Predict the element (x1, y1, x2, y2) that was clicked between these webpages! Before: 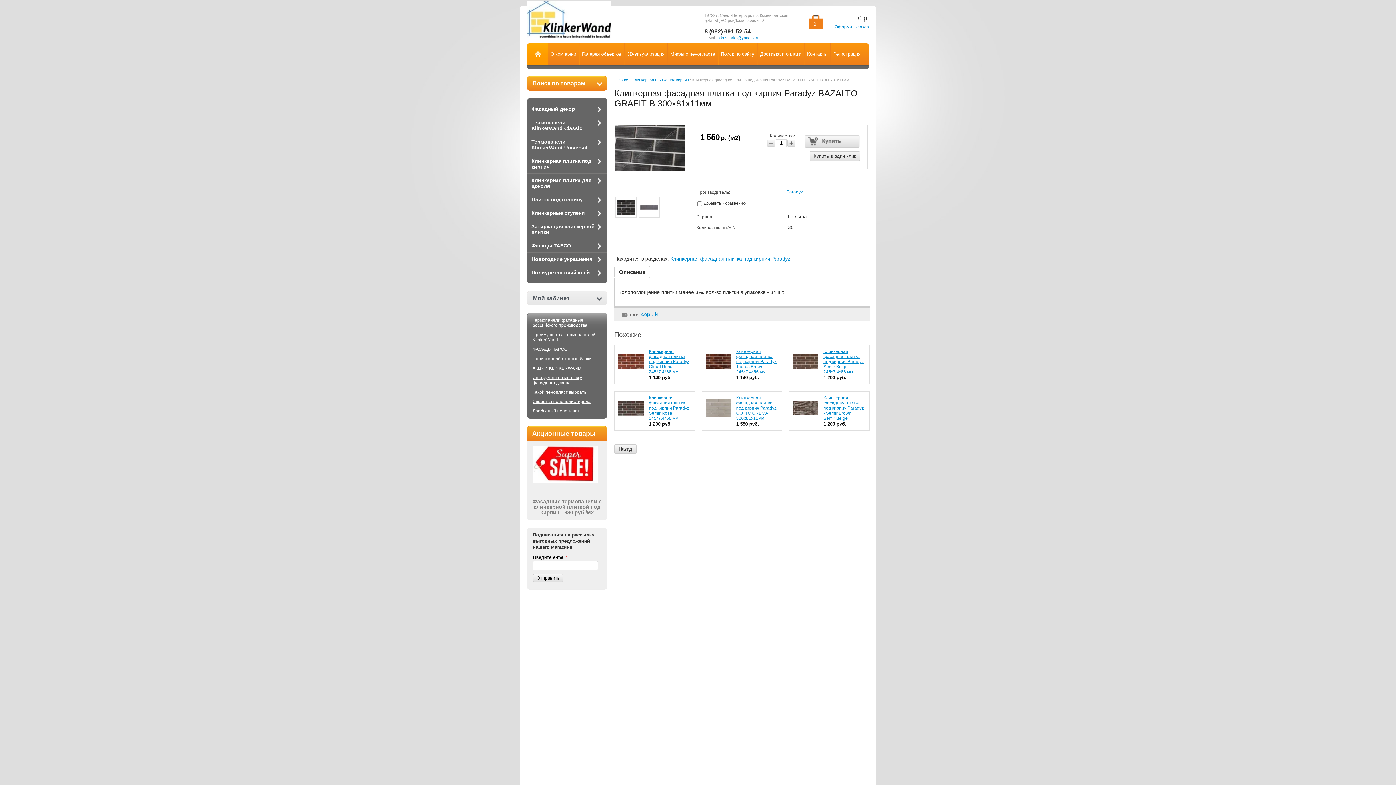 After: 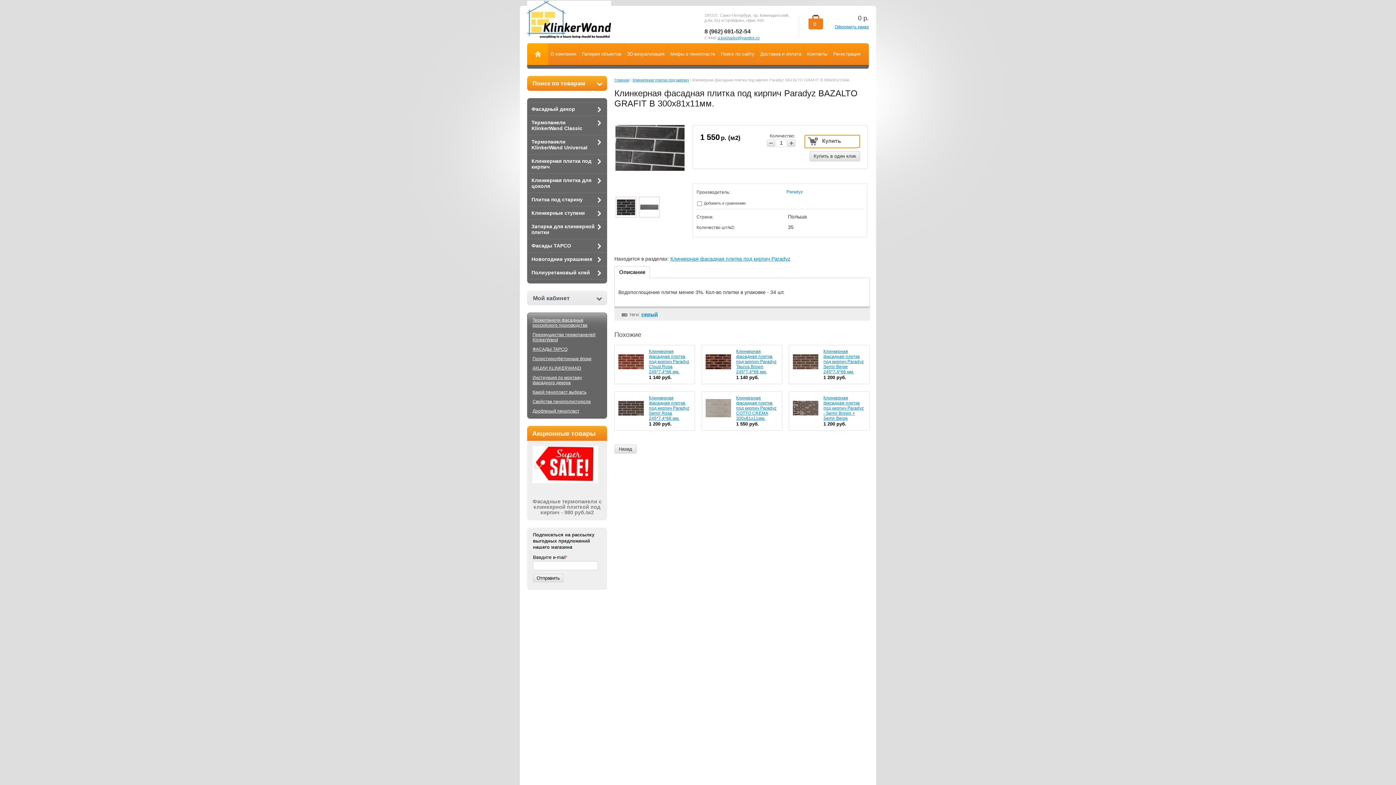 Action: bbox: (805, 135, 860, 147)